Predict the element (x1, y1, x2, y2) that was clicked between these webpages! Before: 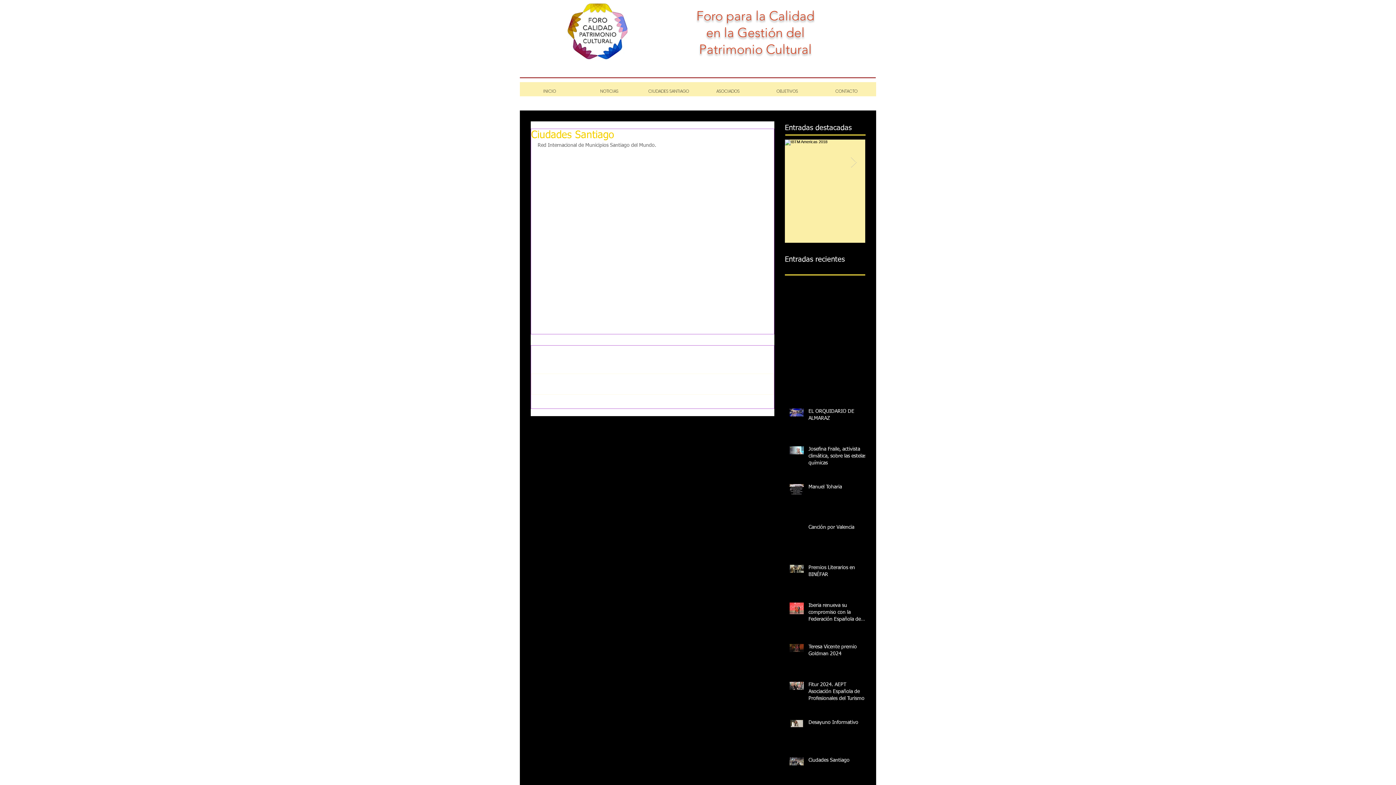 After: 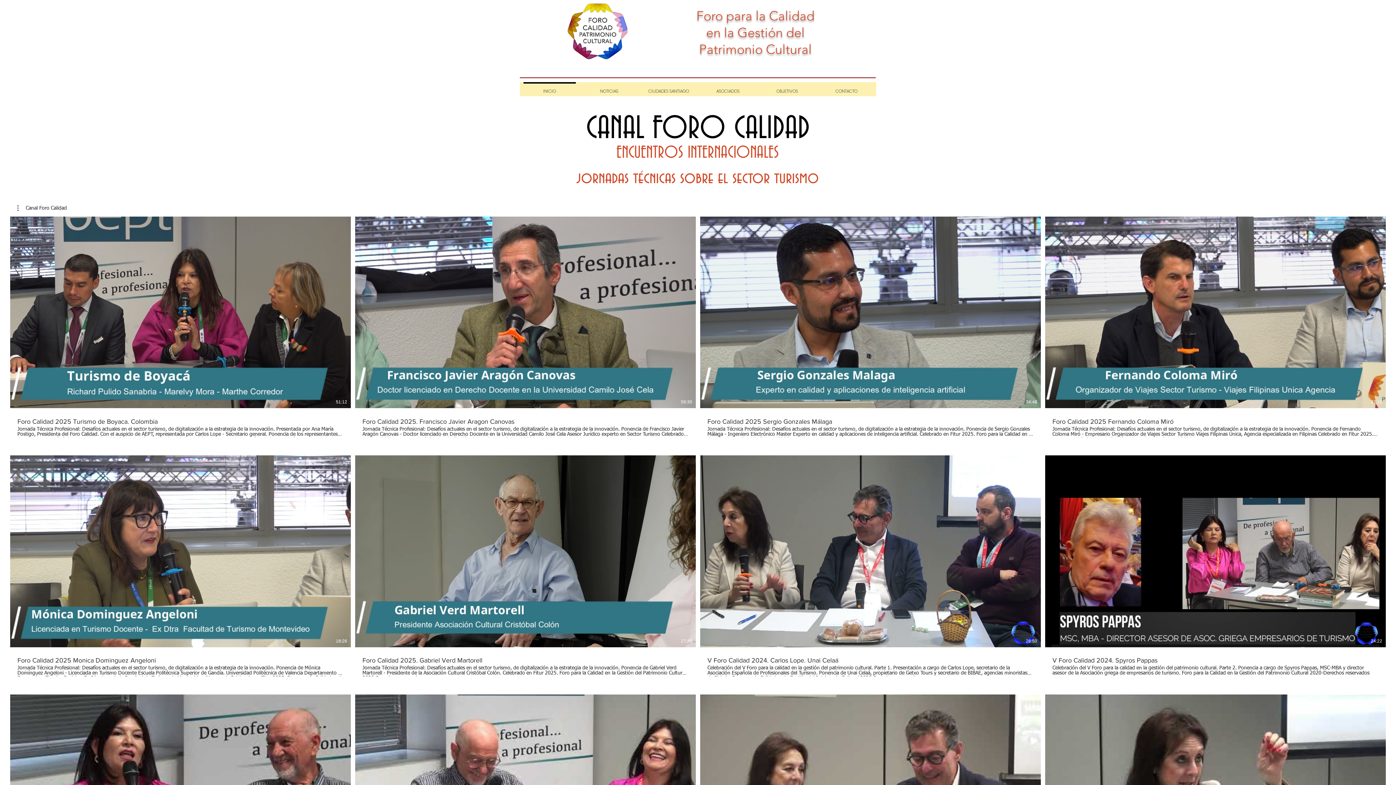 Action: bbox: (520, 82, 579, 93) label: INICIO